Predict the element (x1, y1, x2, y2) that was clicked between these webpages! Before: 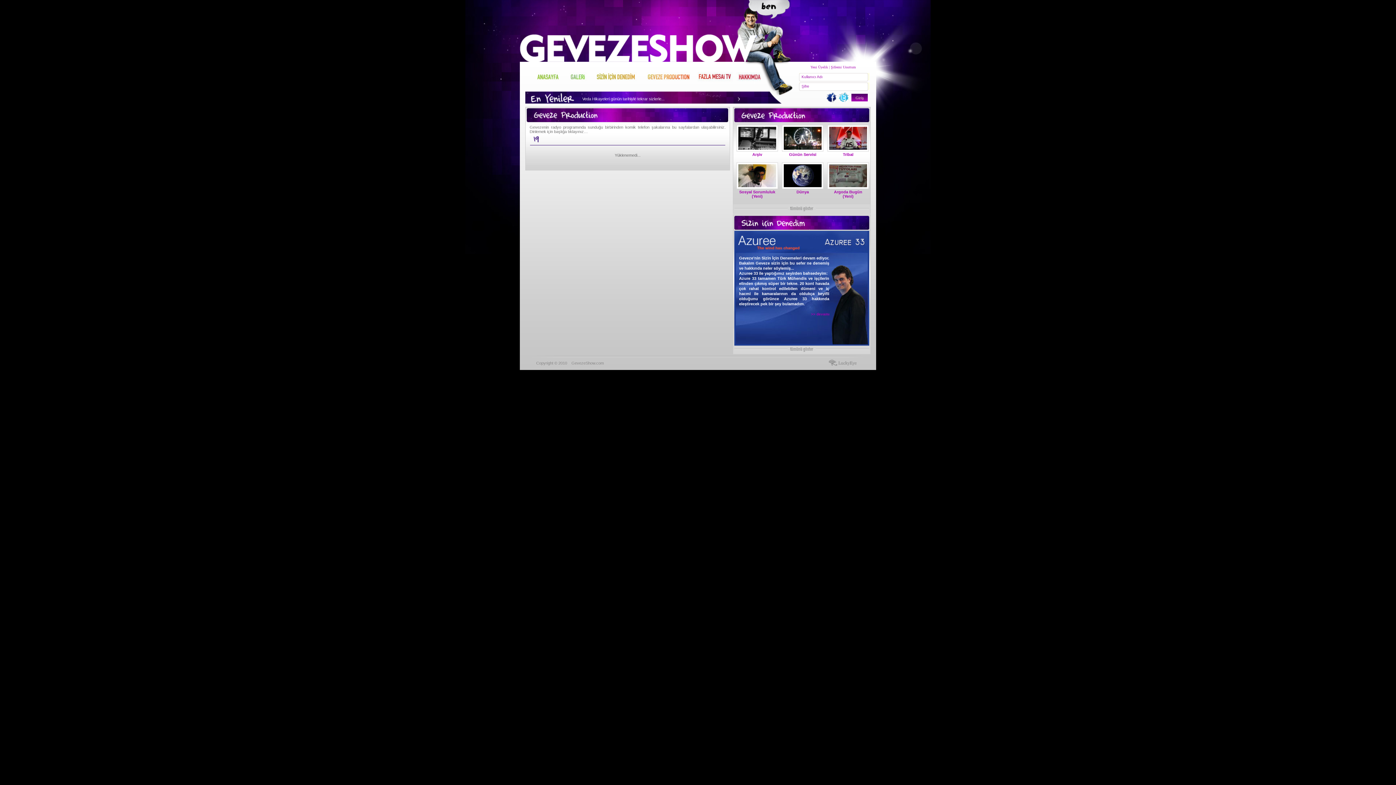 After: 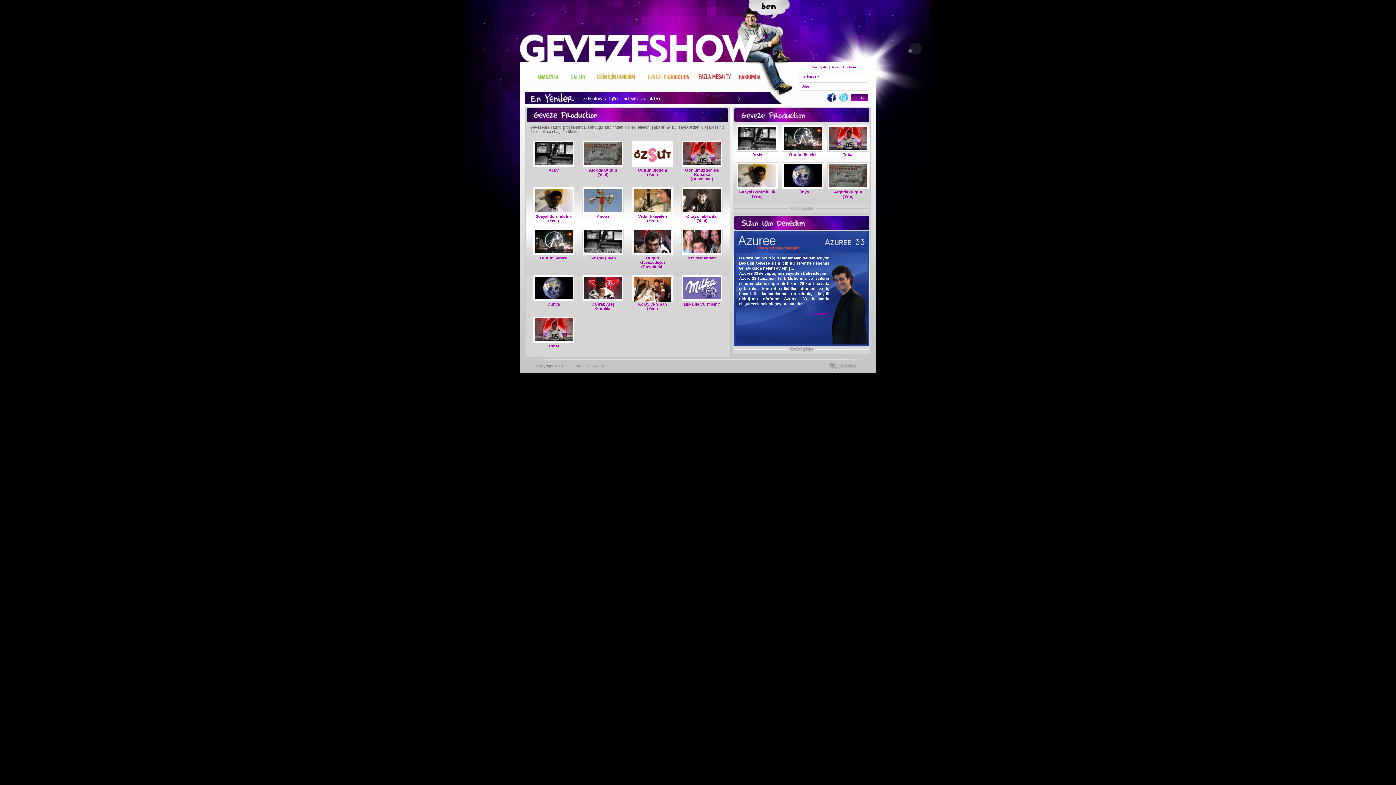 Action: bbox: (734, 208, 869, 213)